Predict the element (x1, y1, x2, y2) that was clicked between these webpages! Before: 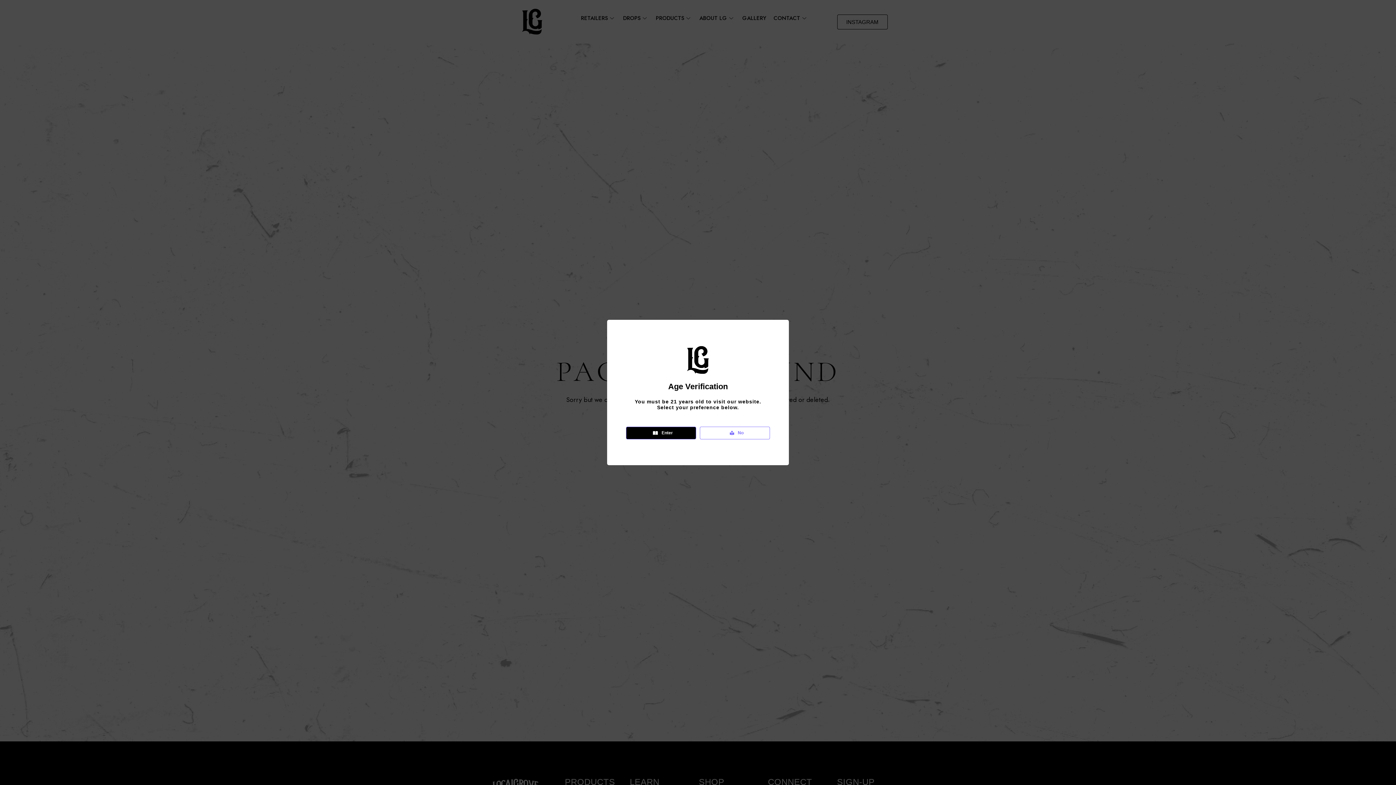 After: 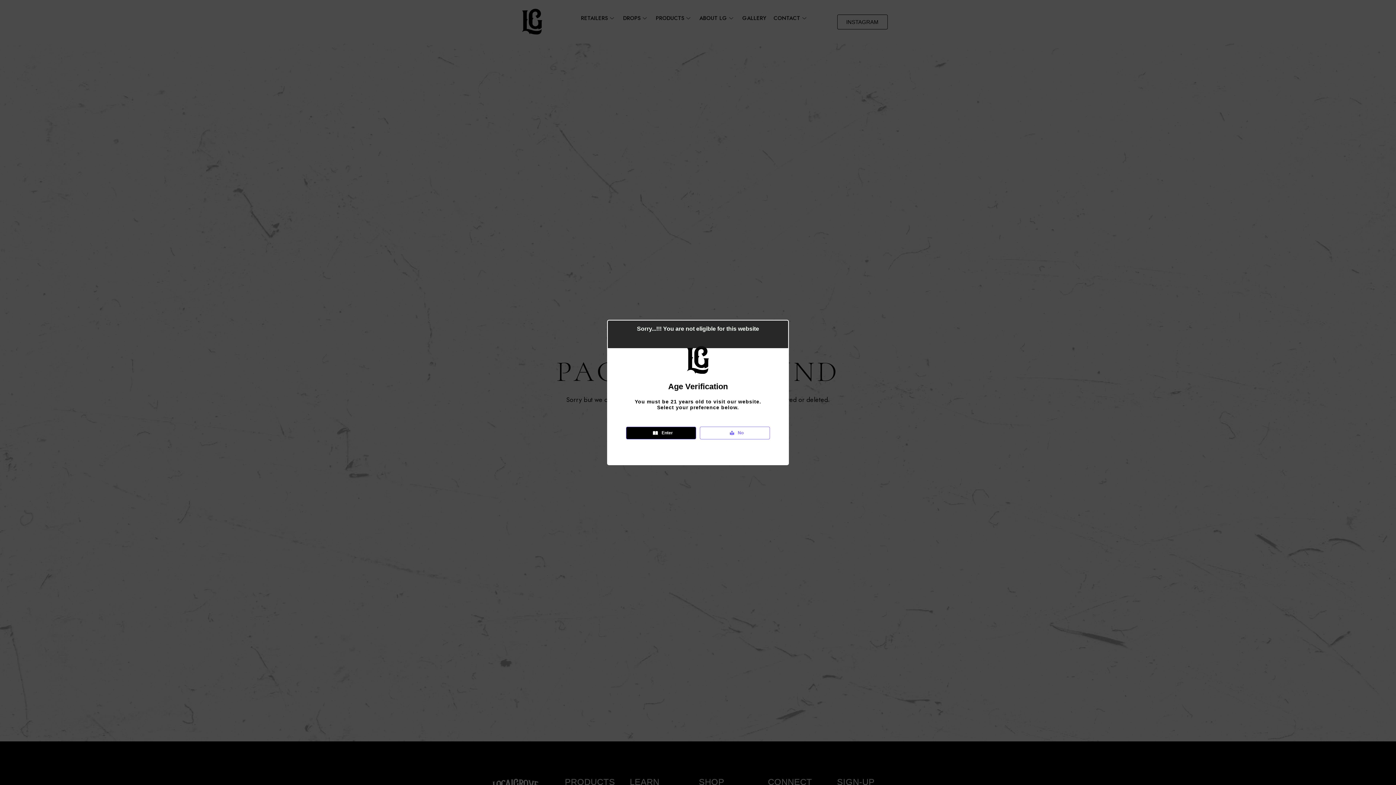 Action: label: No bbox: (700, 426, 770, 439)